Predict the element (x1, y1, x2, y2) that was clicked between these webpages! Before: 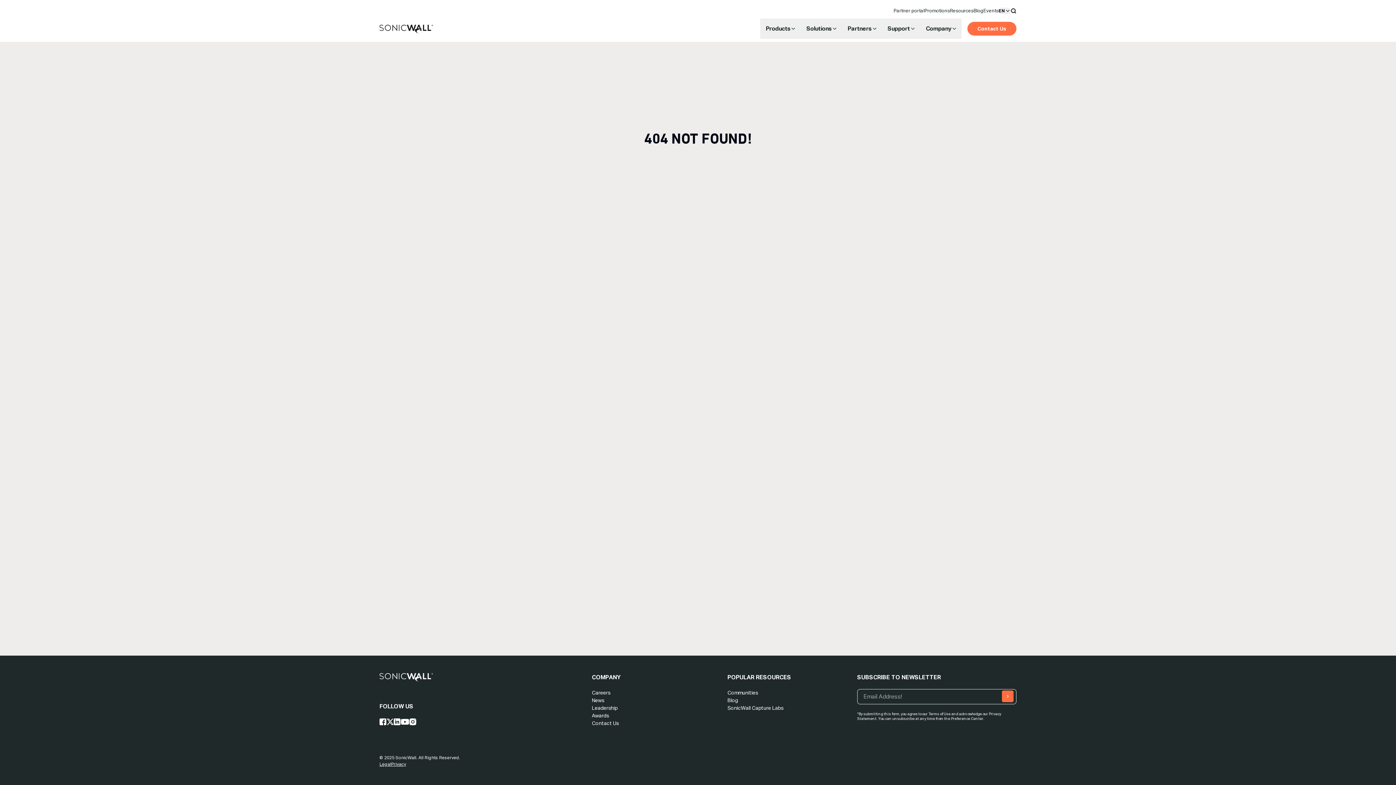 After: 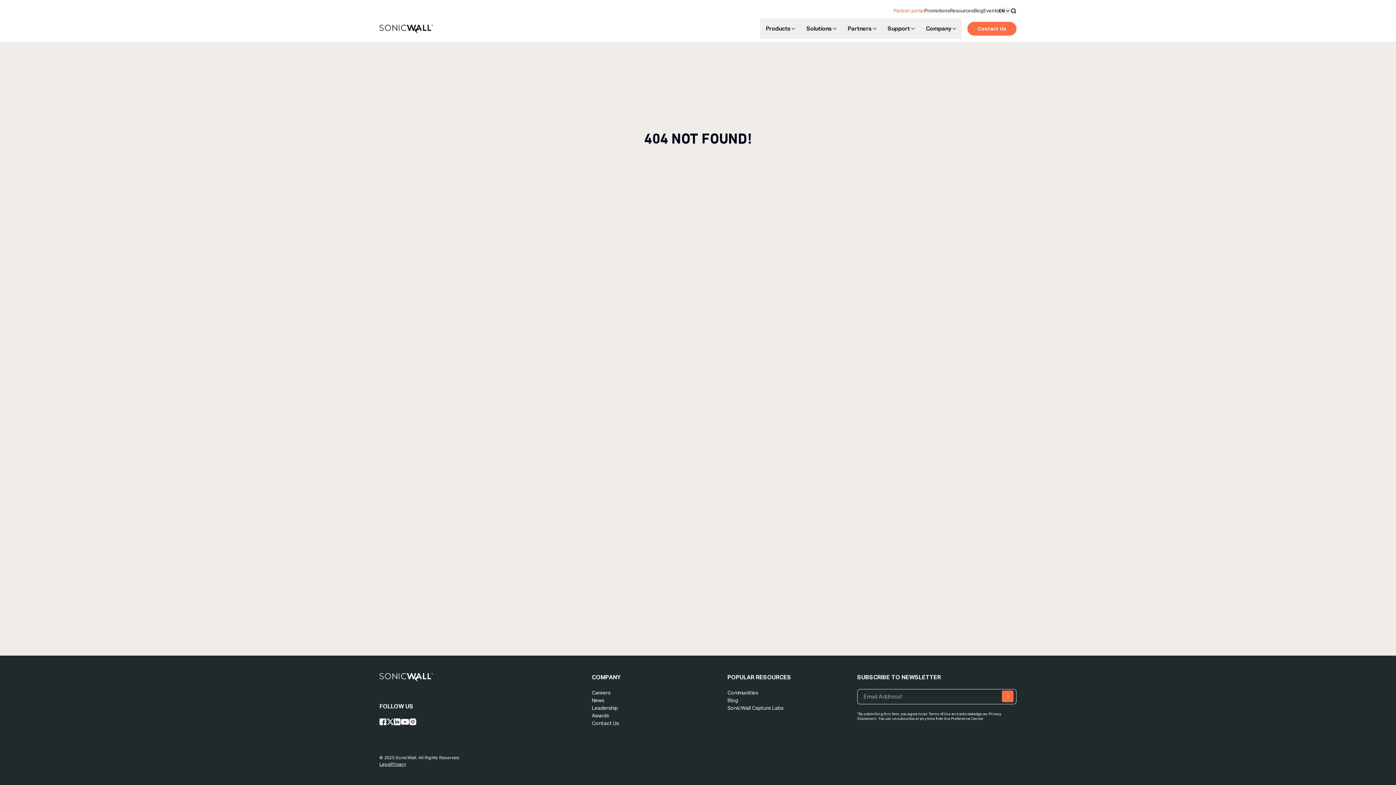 Action: bbox: (893, 2, 924, 18) label: Partner portal